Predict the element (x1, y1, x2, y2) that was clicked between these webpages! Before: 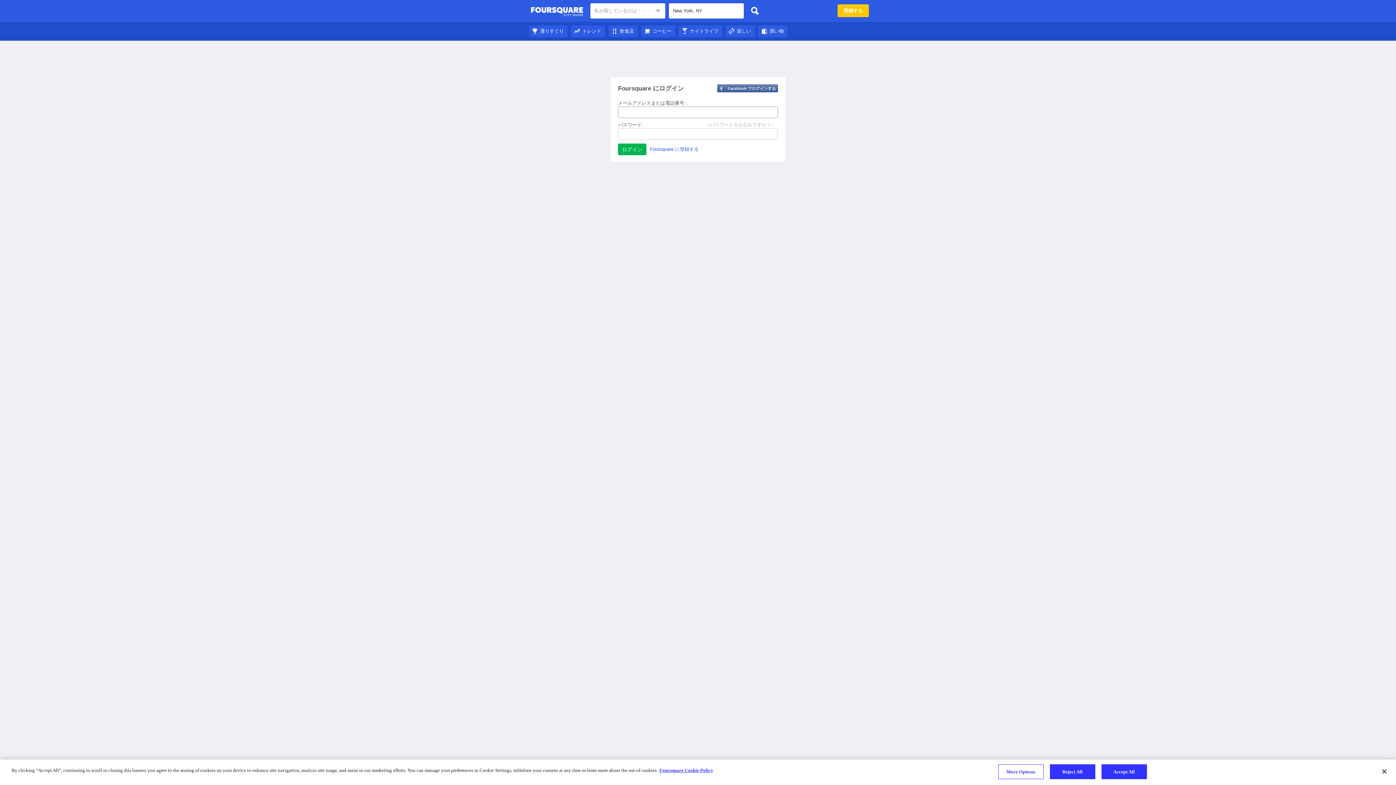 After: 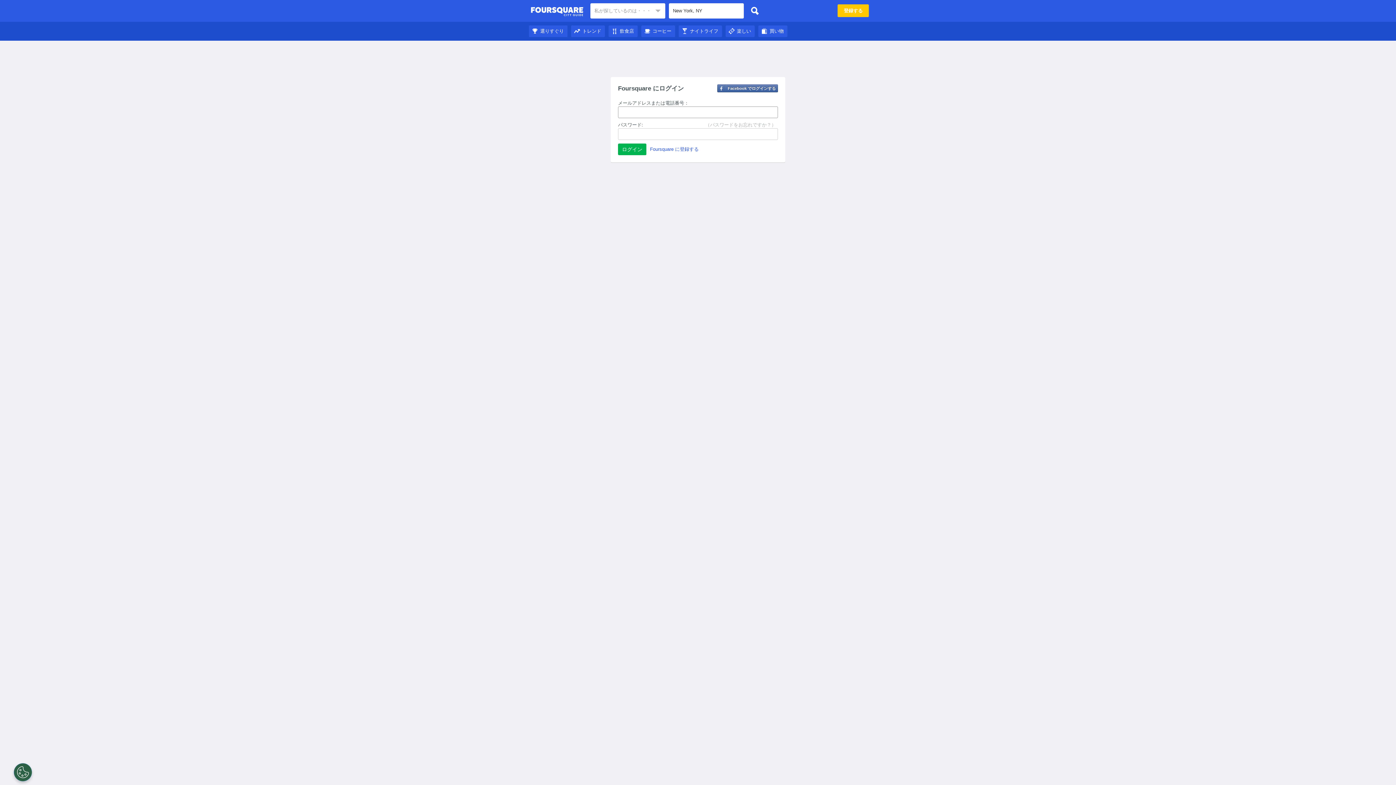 Action: bbox: (678, 28, 722, 33) label: ナイトライフ